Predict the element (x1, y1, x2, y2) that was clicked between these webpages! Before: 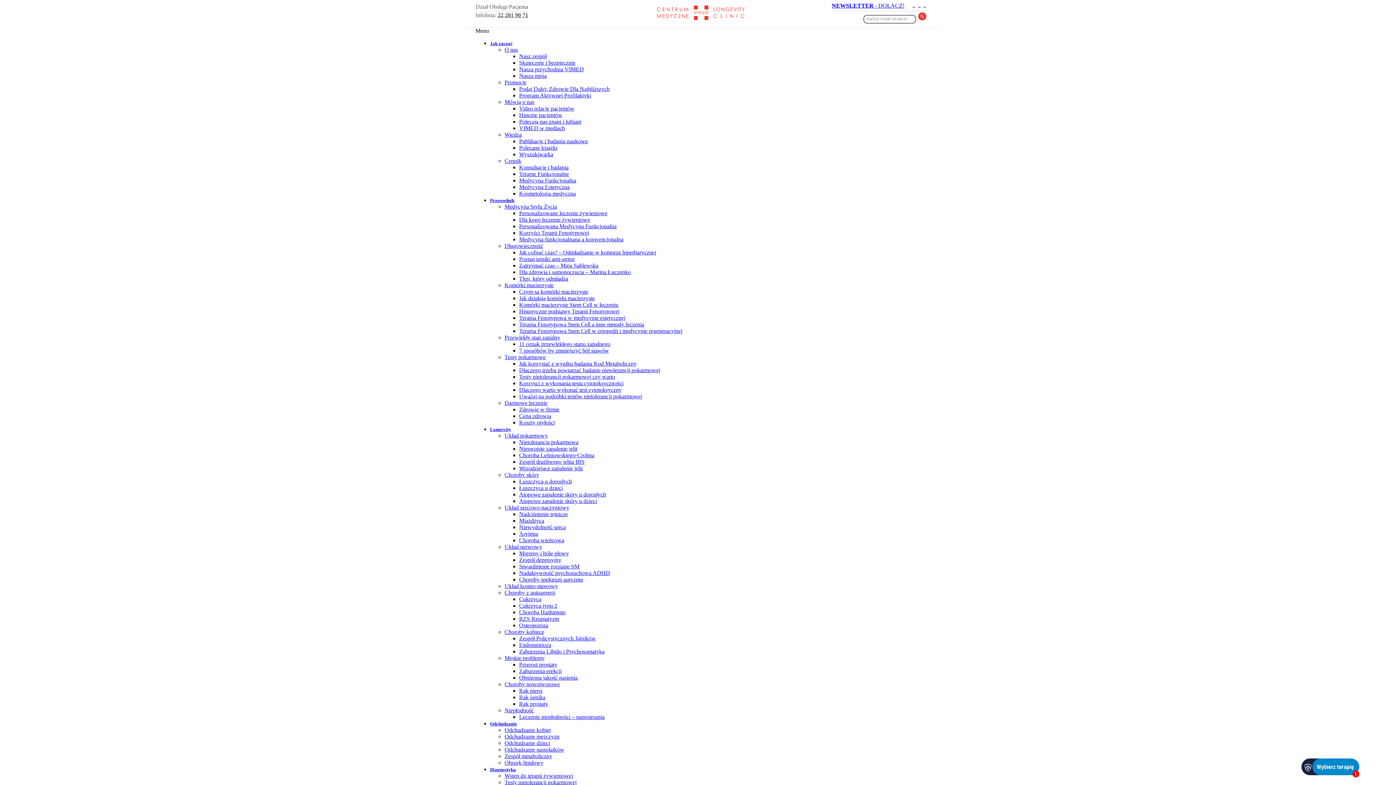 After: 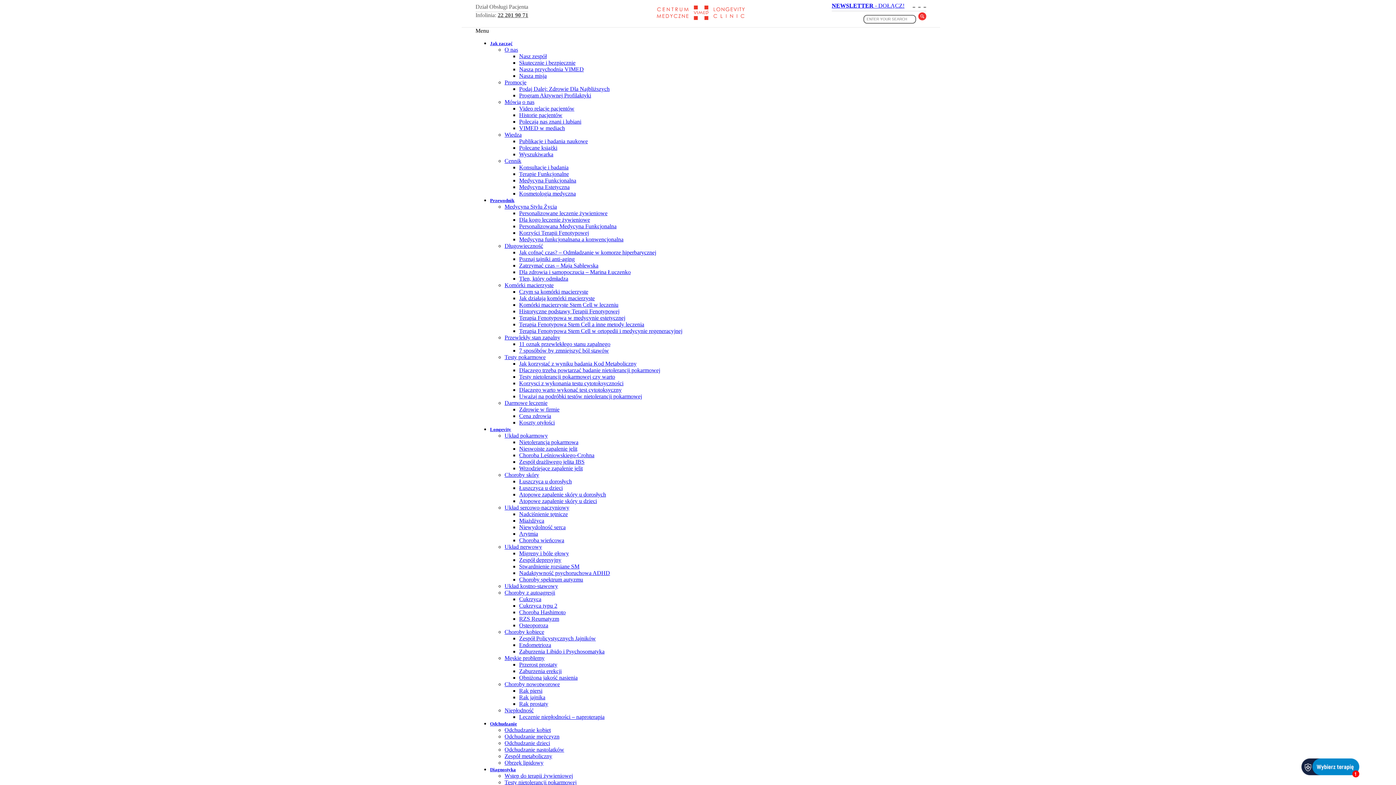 Action: bbox: (519, 596, 541, 602) label: Cukrzyca